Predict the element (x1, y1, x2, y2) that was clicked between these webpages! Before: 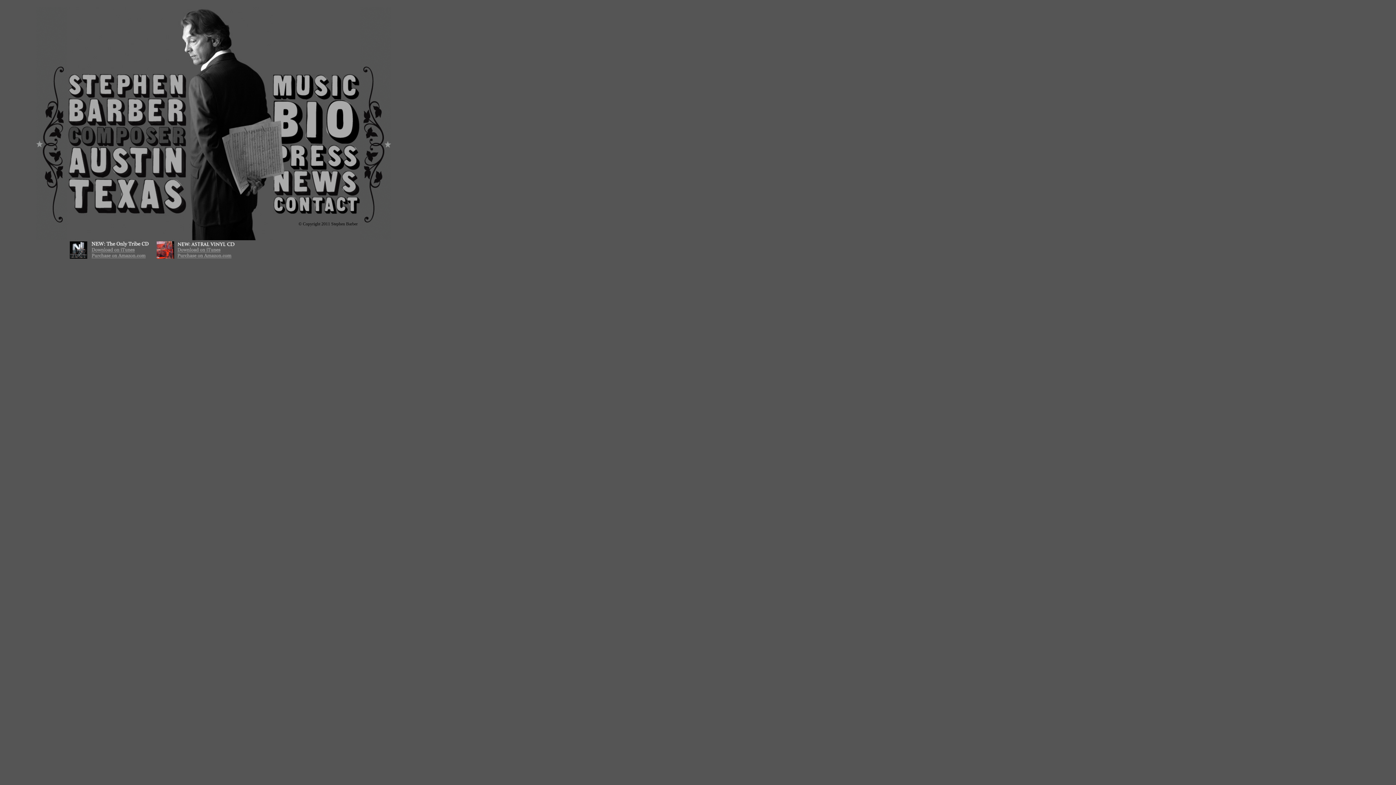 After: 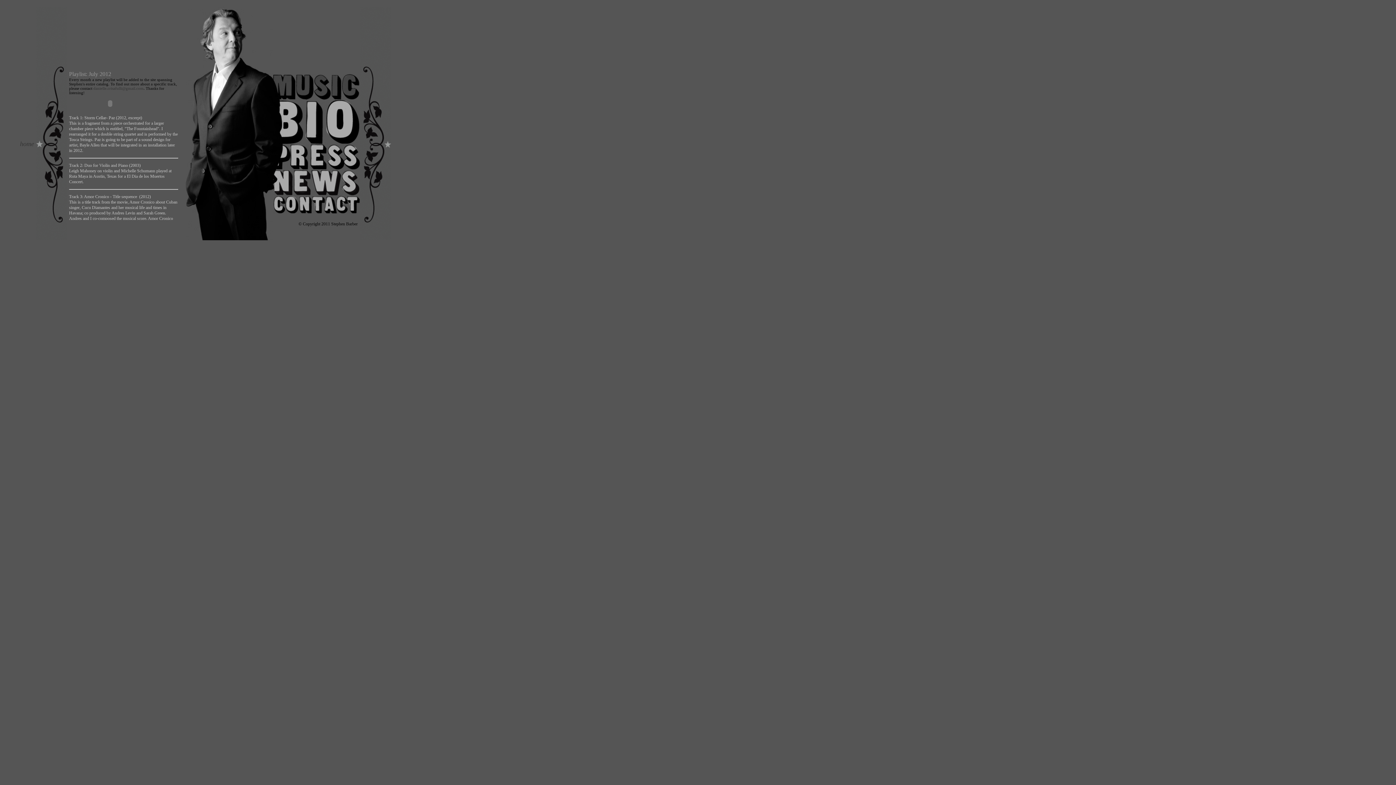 Action: bbox: (273, 94, 360, 100)